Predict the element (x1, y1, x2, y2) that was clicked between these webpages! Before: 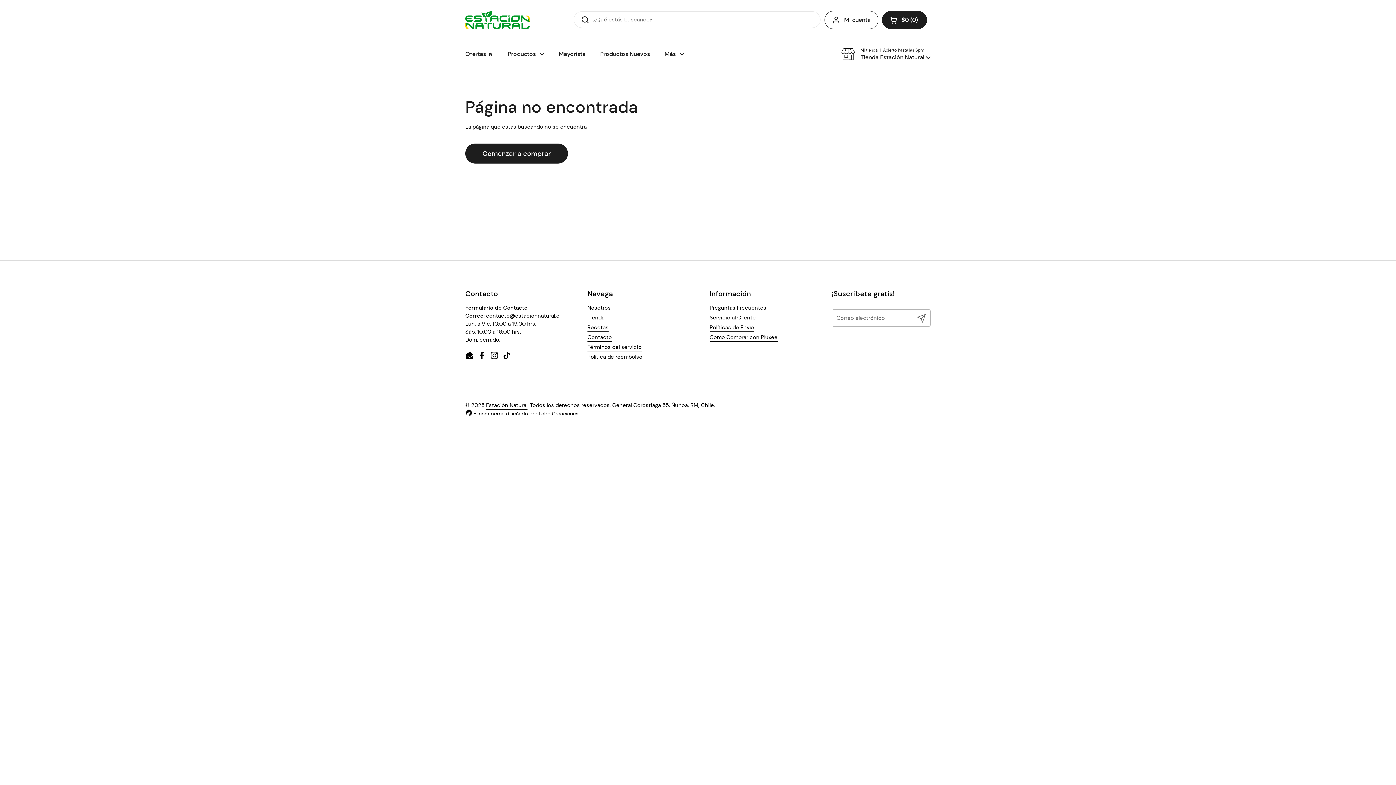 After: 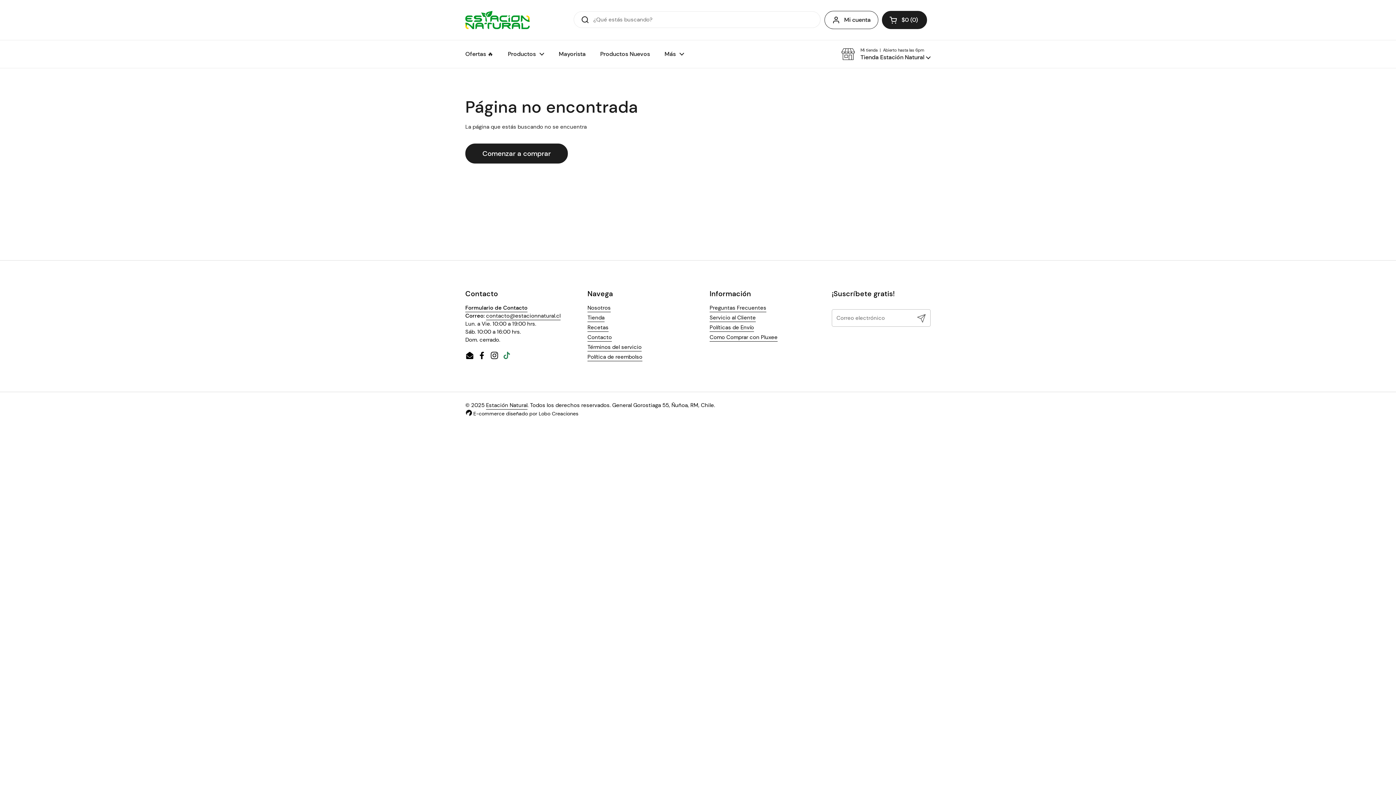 Action: label: TikTok bbox: (502, 351, 511, 360)